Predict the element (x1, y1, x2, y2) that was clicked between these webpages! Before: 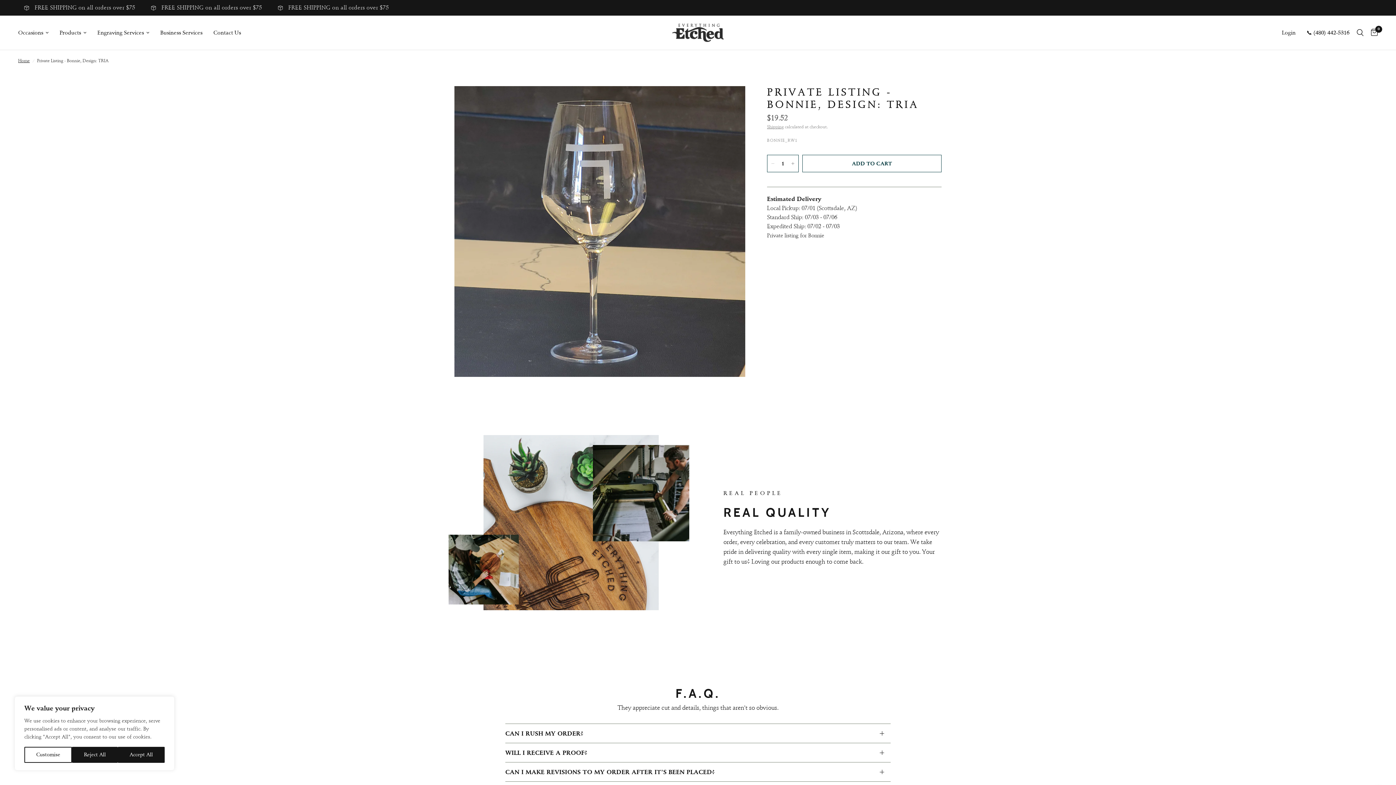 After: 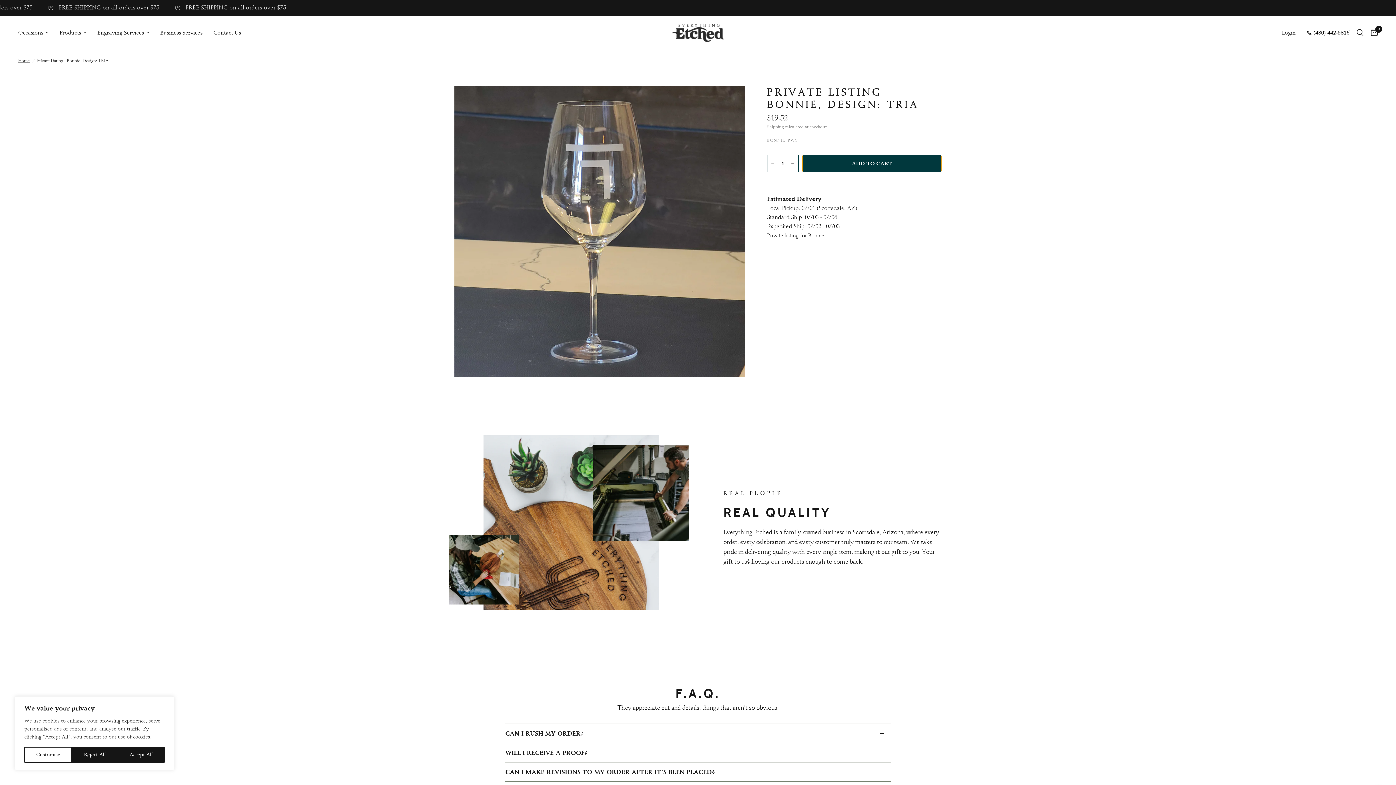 Action: bbox: (802, 154, 941, 172) label: ADD TO CART